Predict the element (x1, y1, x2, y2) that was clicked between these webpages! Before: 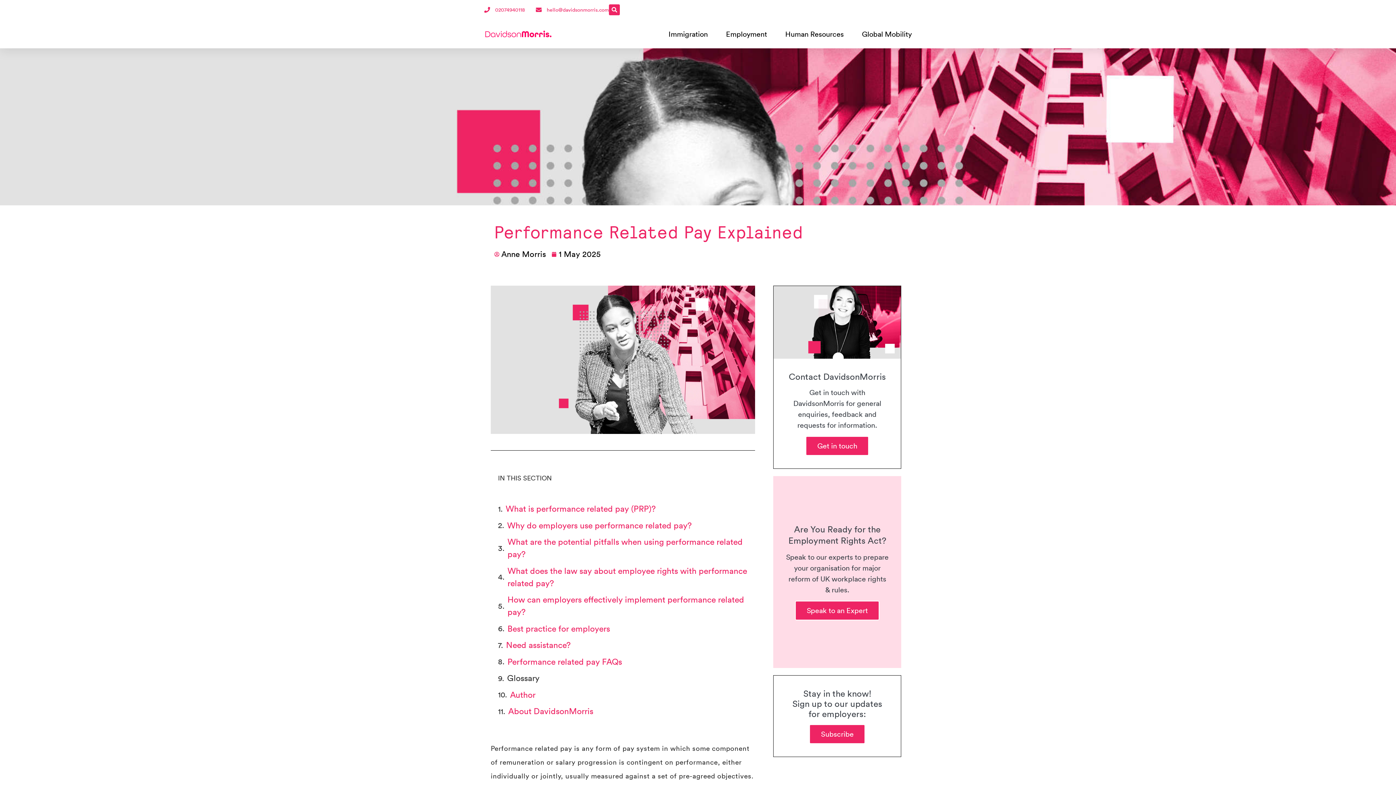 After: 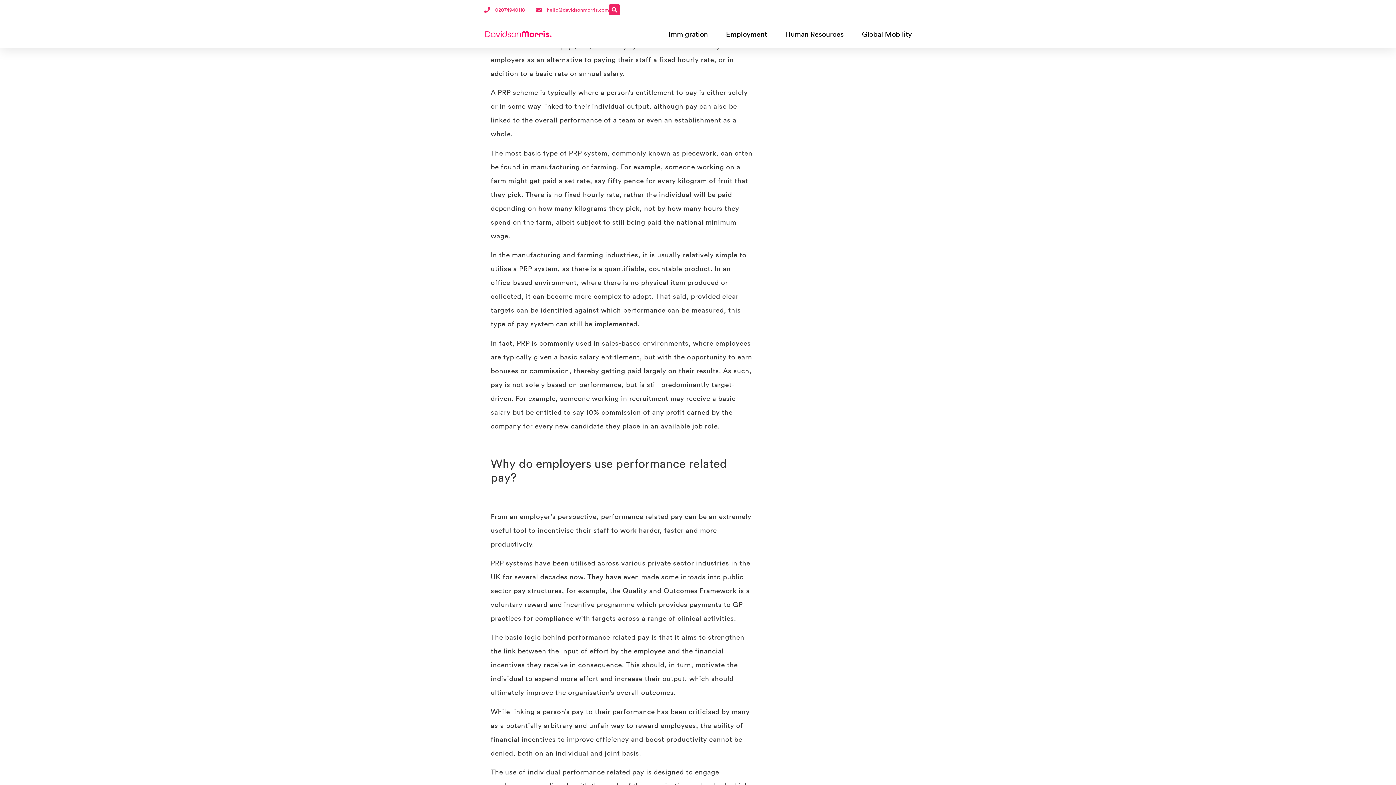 Action: bbox: (505, 503, 656, 515) label: What is performance related pay (PRP)?